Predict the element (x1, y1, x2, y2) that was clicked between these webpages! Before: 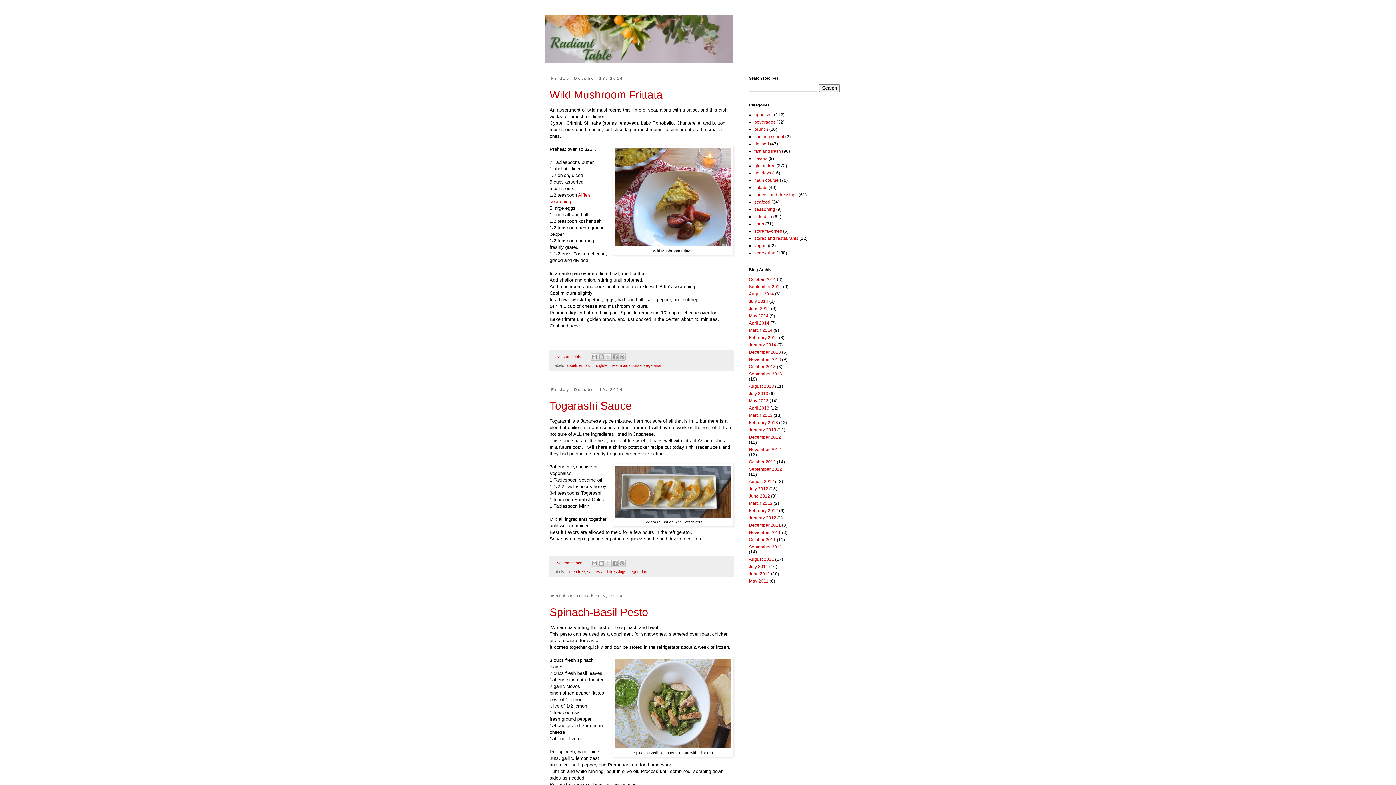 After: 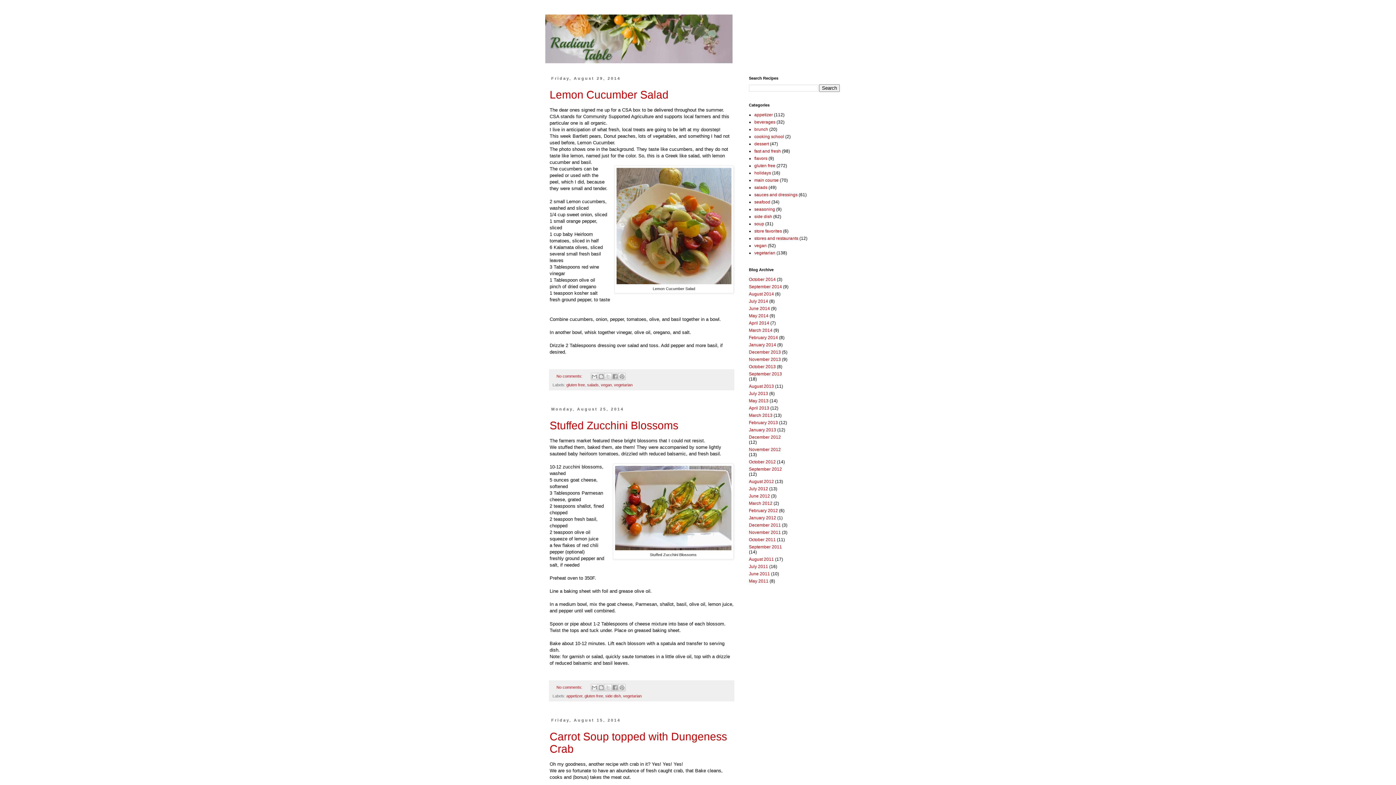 Action: bbox: (749, 291, 774, 296) label: August 2014